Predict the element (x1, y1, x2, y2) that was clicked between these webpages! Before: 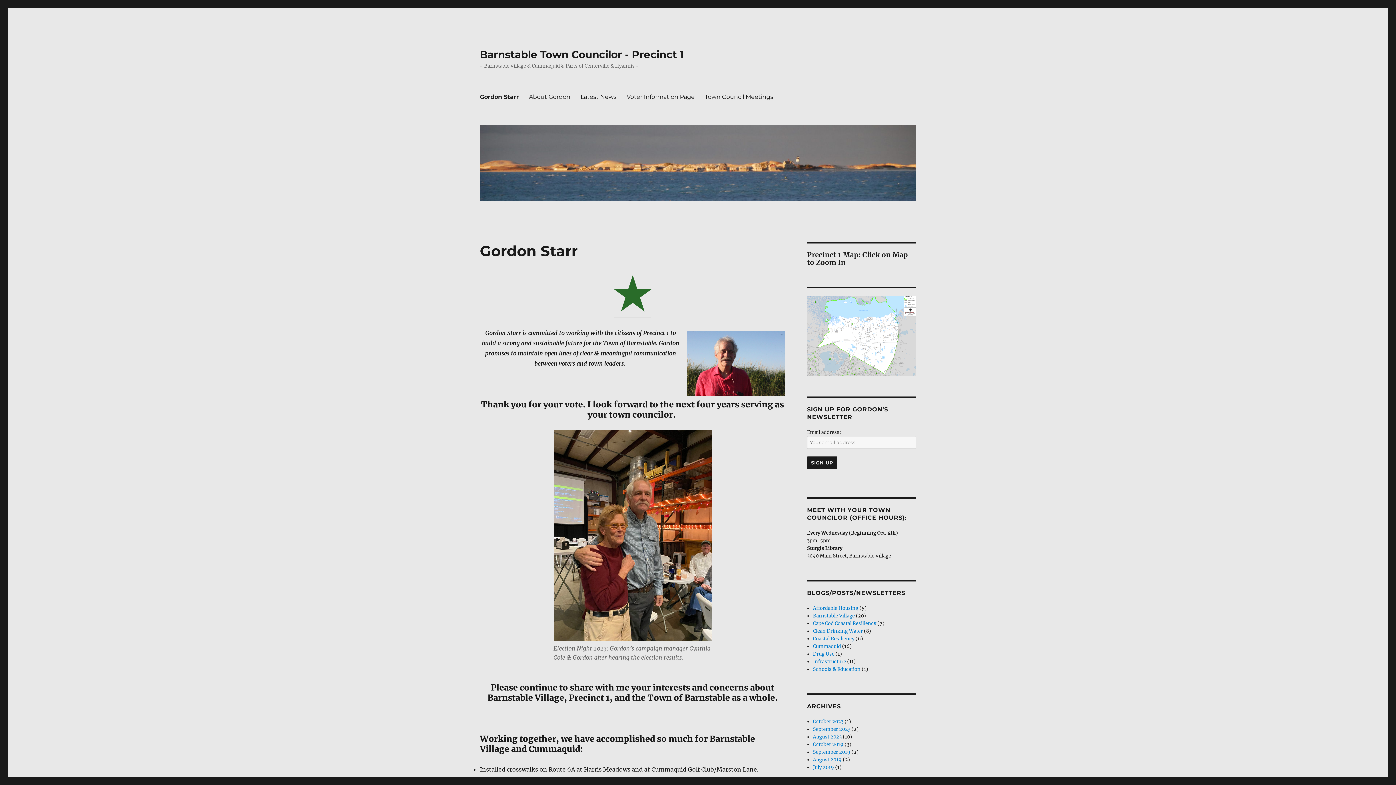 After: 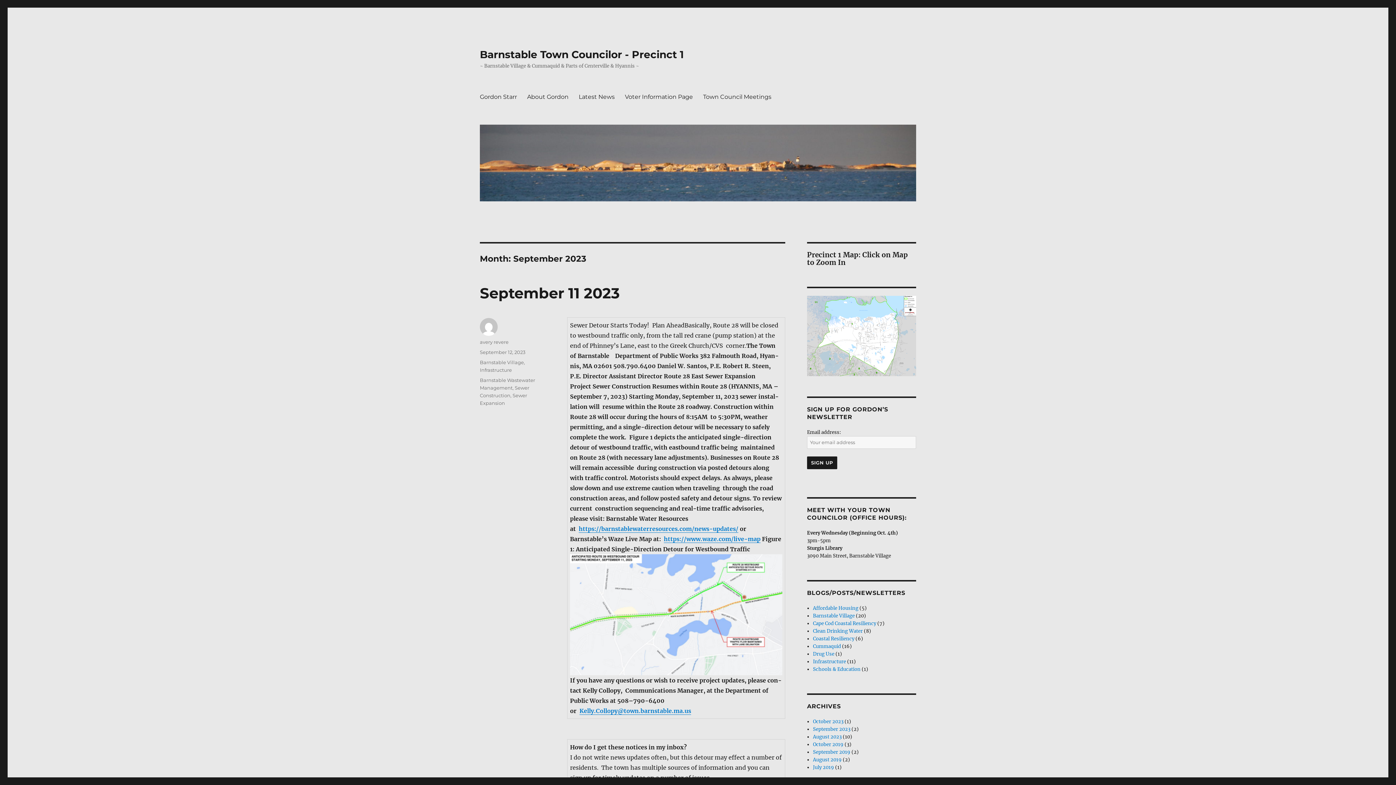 Action: label: September 2023 bbox: (813, 726, 850, 732)